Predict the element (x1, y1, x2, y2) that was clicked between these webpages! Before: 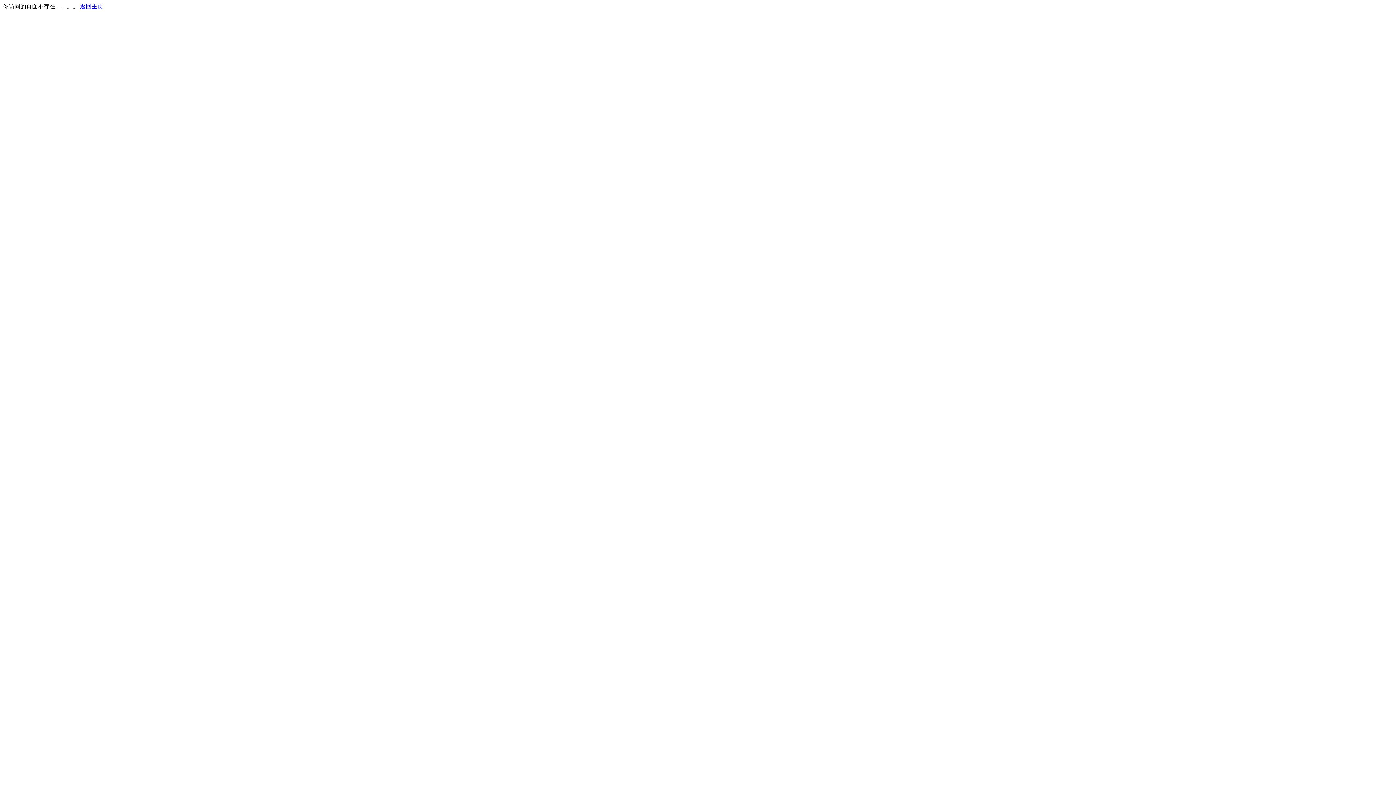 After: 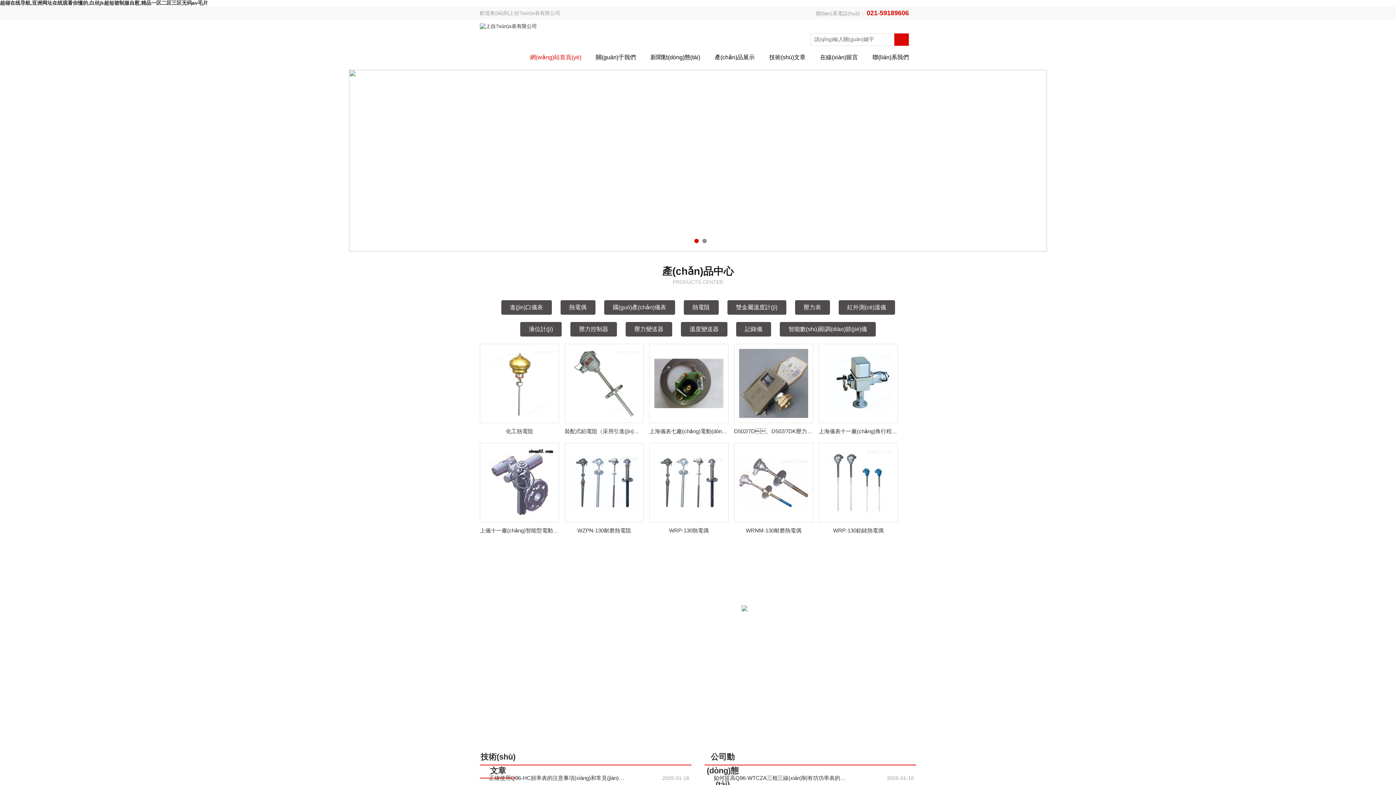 Action: label: 返回主页 bbox: (80, 3, 103, 9)